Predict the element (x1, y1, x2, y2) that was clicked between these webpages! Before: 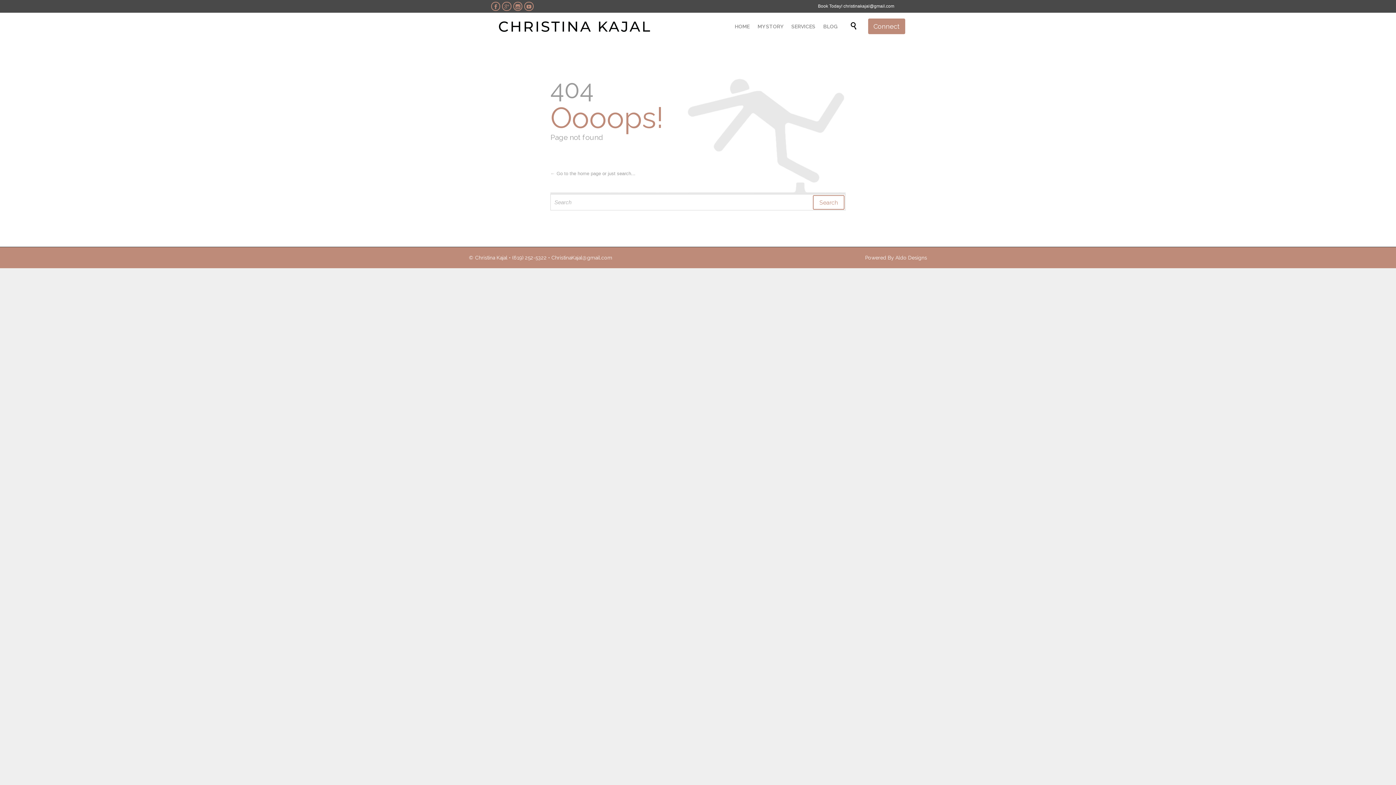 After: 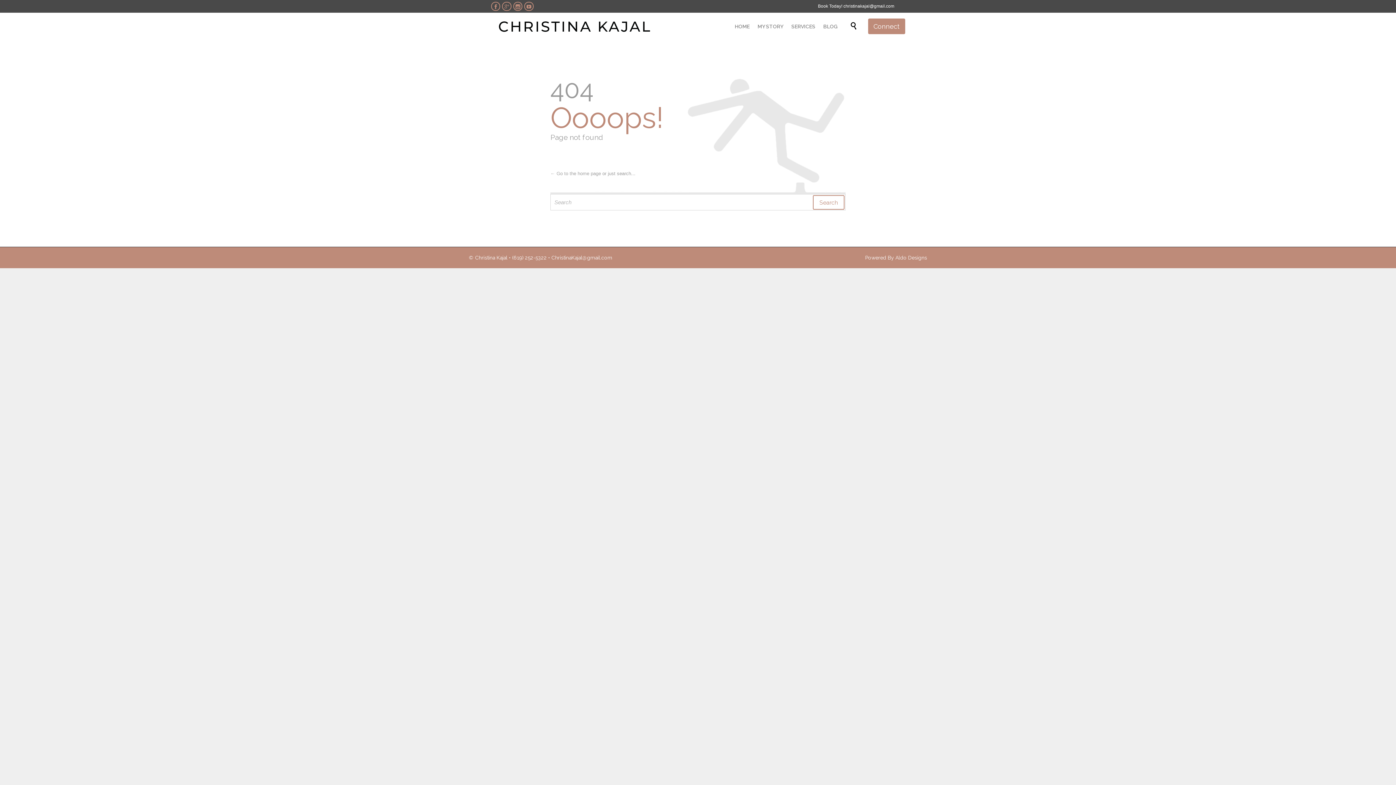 Action: label: Powered By Aldo Designs bbox: (865, 254, 927, 260)